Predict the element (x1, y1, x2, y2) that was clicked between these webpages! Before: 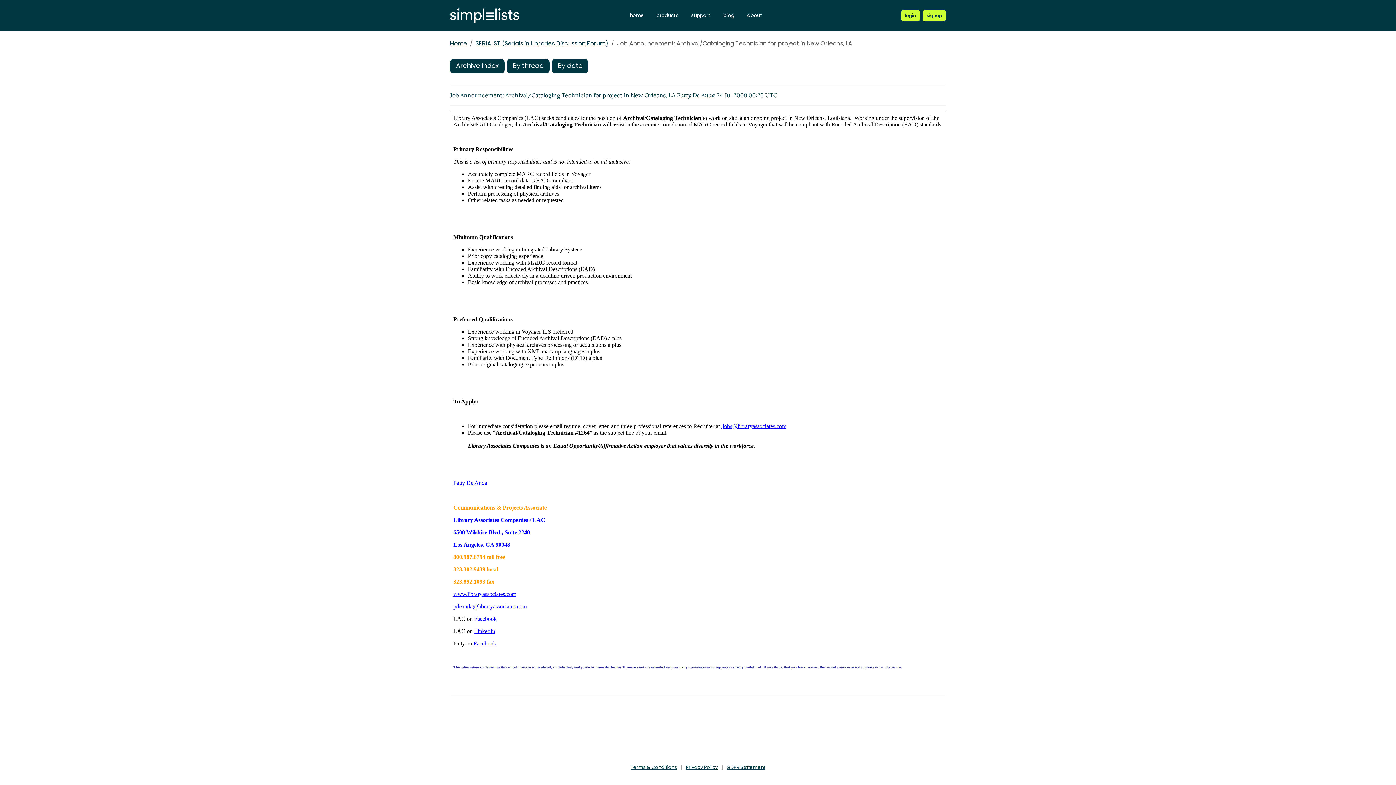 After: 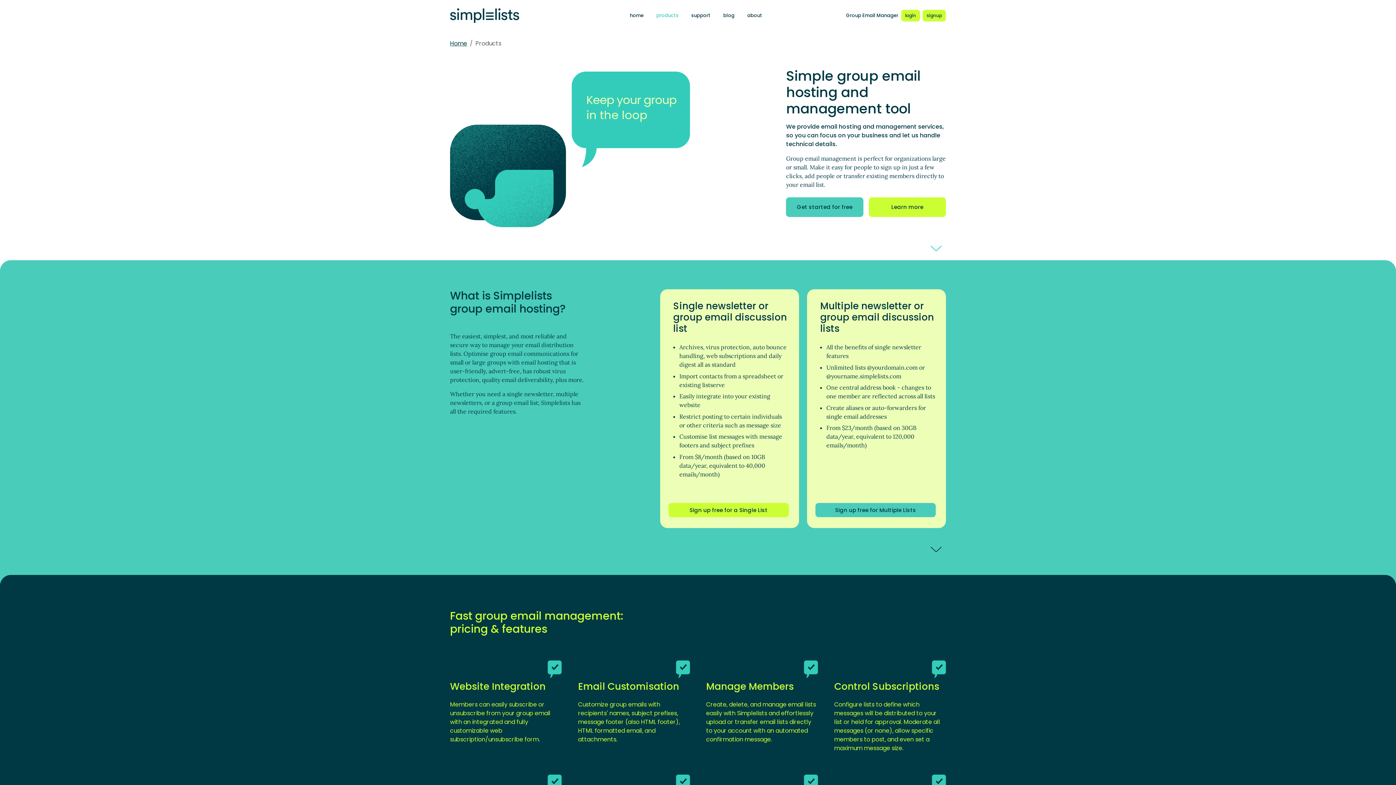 Action: label: Register for a new Simplelists account bbox: (922, 9, 946, 21)